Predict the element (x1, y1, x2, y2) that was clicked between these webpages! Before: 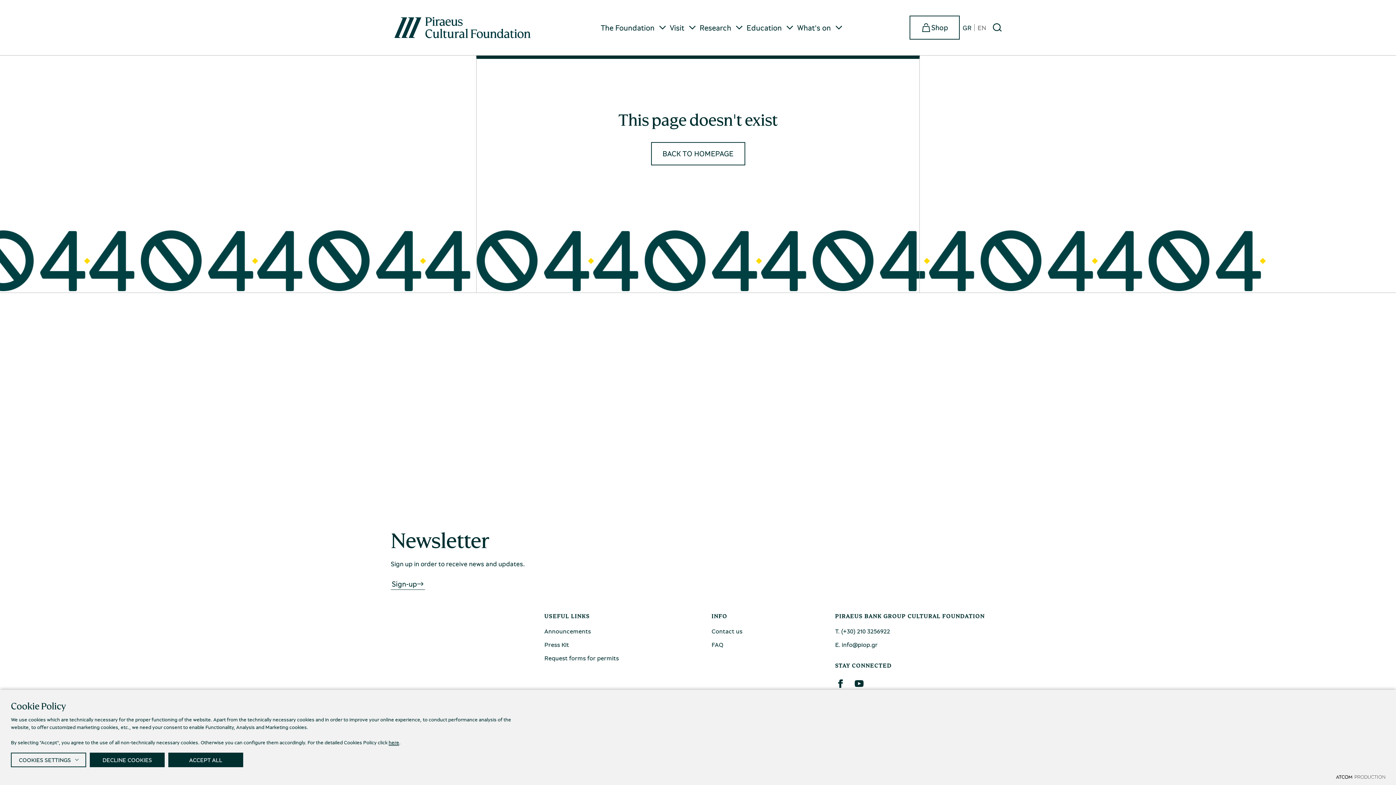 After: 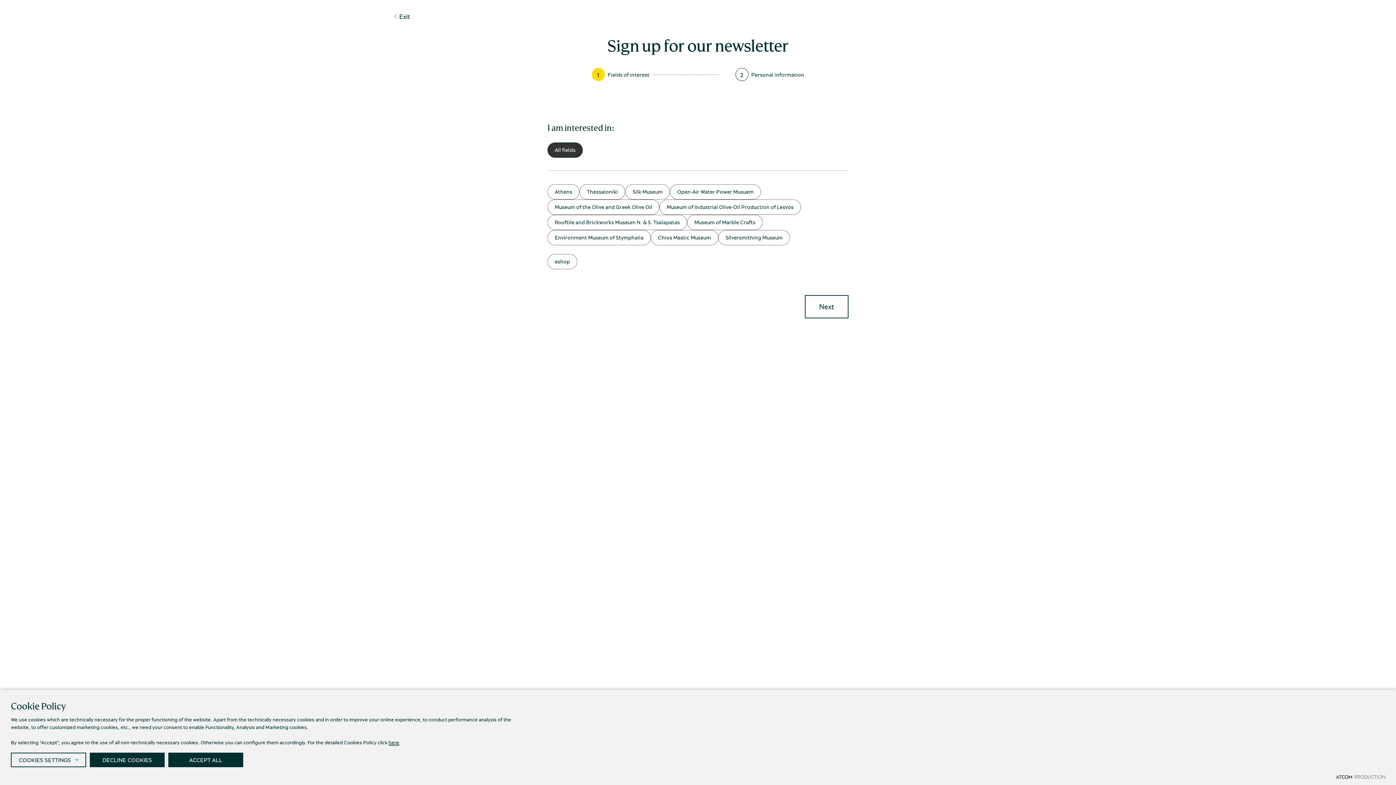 Action: bbox: (390, 578, 425, 590) label: Sign-up